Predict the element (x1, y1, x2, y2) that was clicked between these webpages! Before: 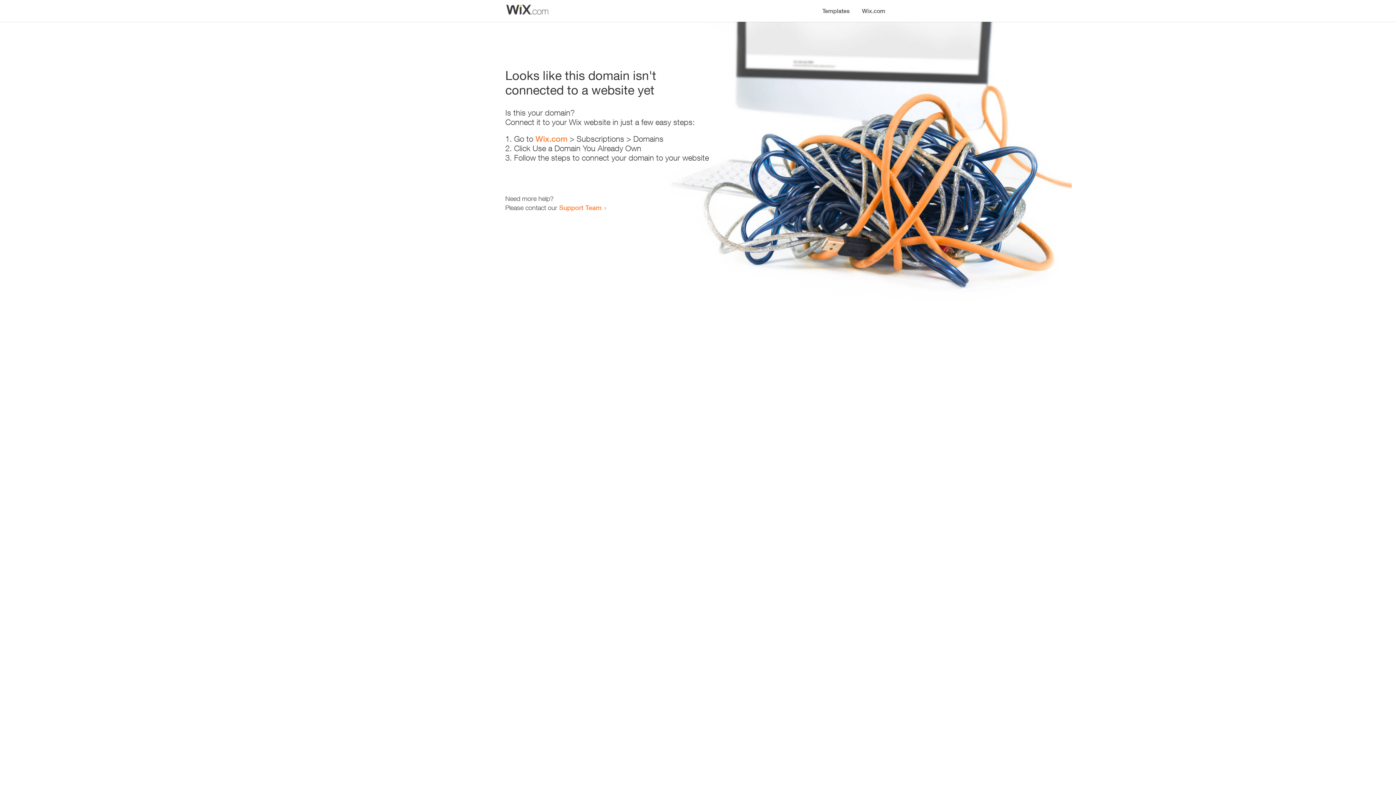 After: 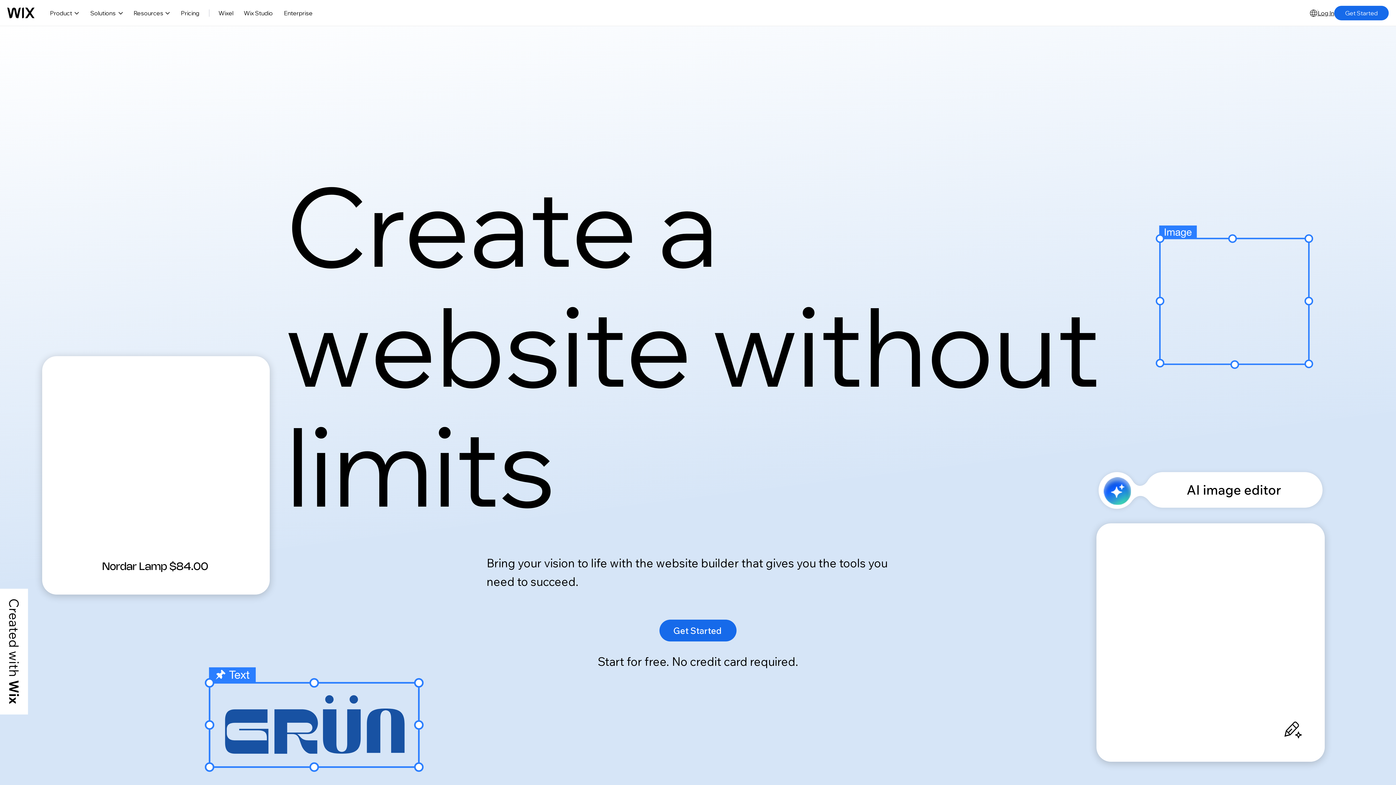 Action: bbox: (535, 134, 567, 143) label: Wix.com